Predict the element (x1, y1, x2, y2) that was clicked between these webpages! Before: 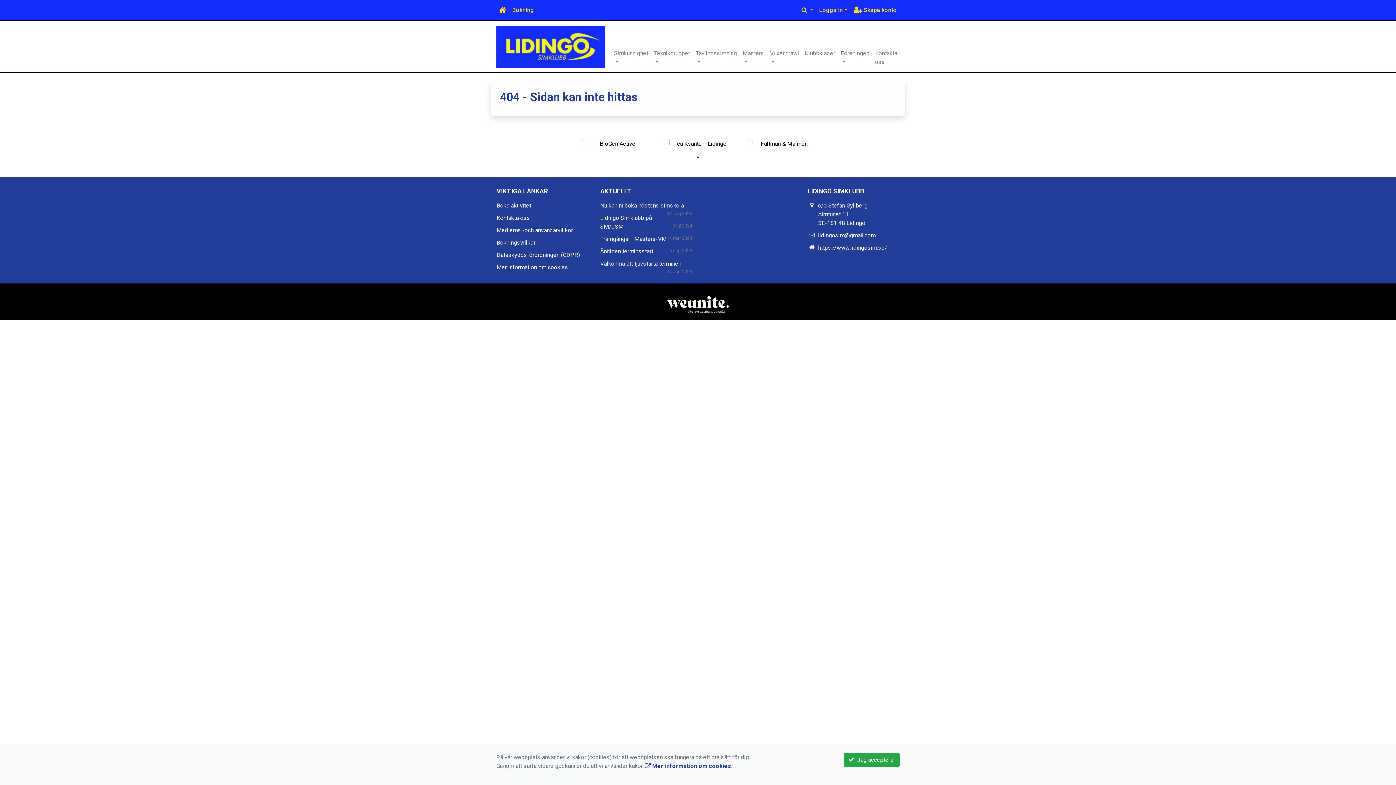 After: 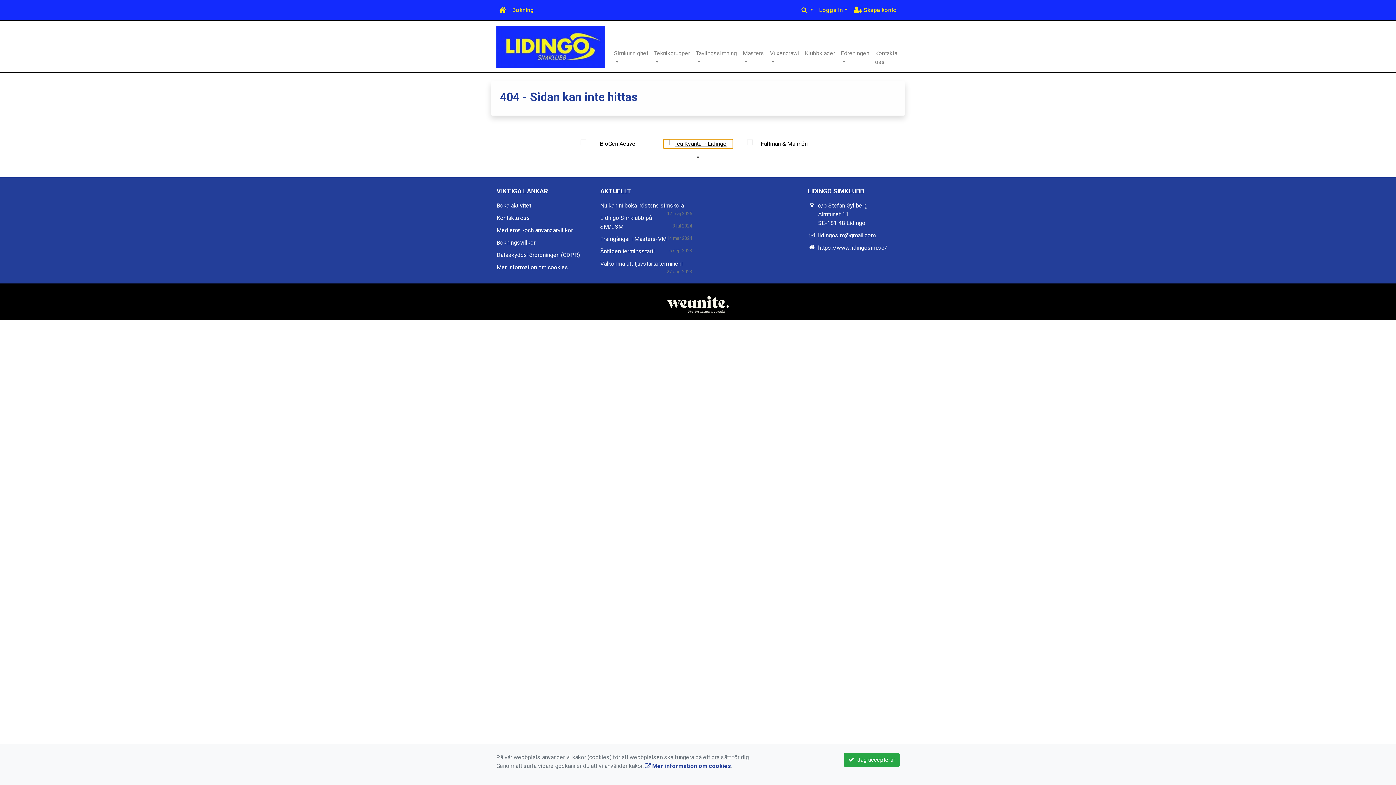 Action: bbox: (663, 139, 732, 148)